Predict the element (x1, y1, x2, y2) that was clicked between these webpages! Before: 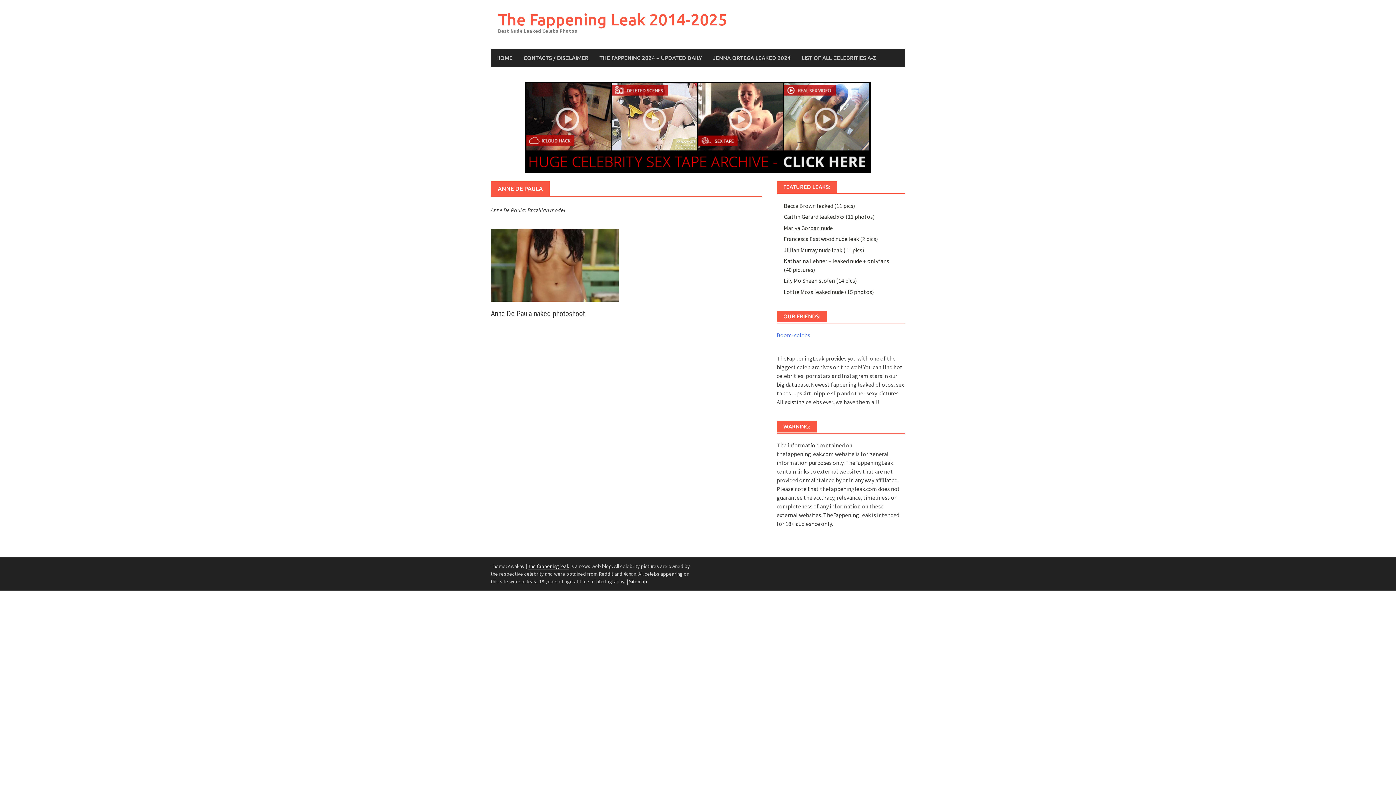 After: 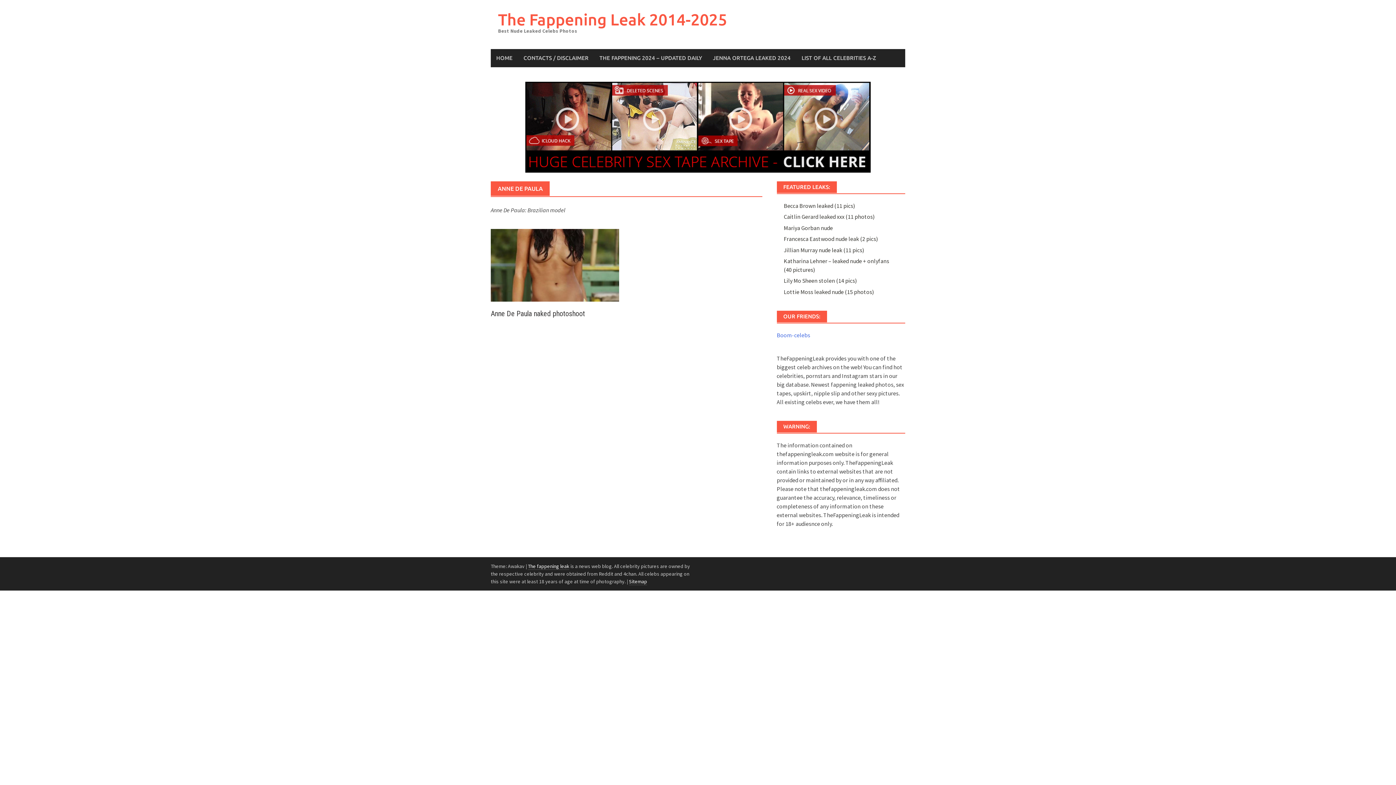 Action: bbox: (0, 81, 1396, 172)